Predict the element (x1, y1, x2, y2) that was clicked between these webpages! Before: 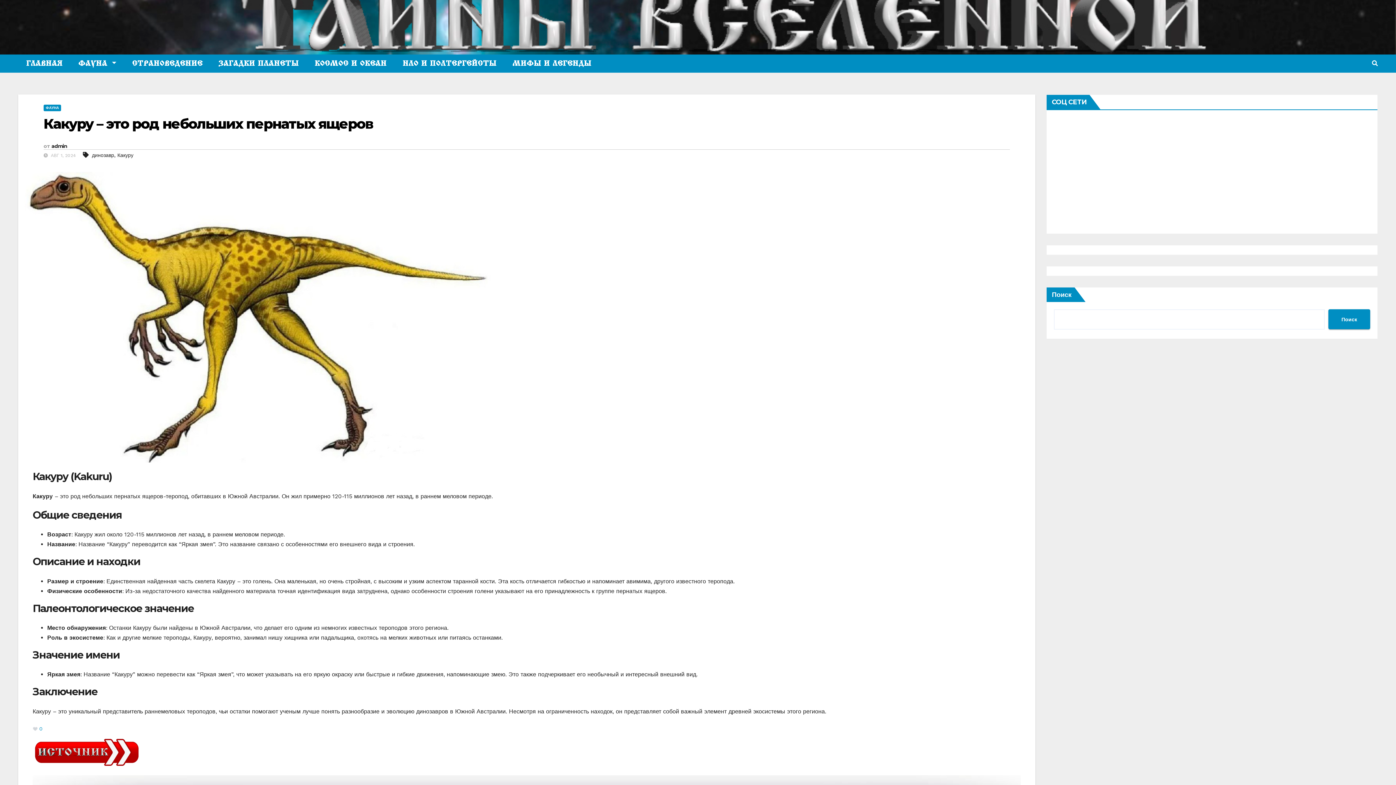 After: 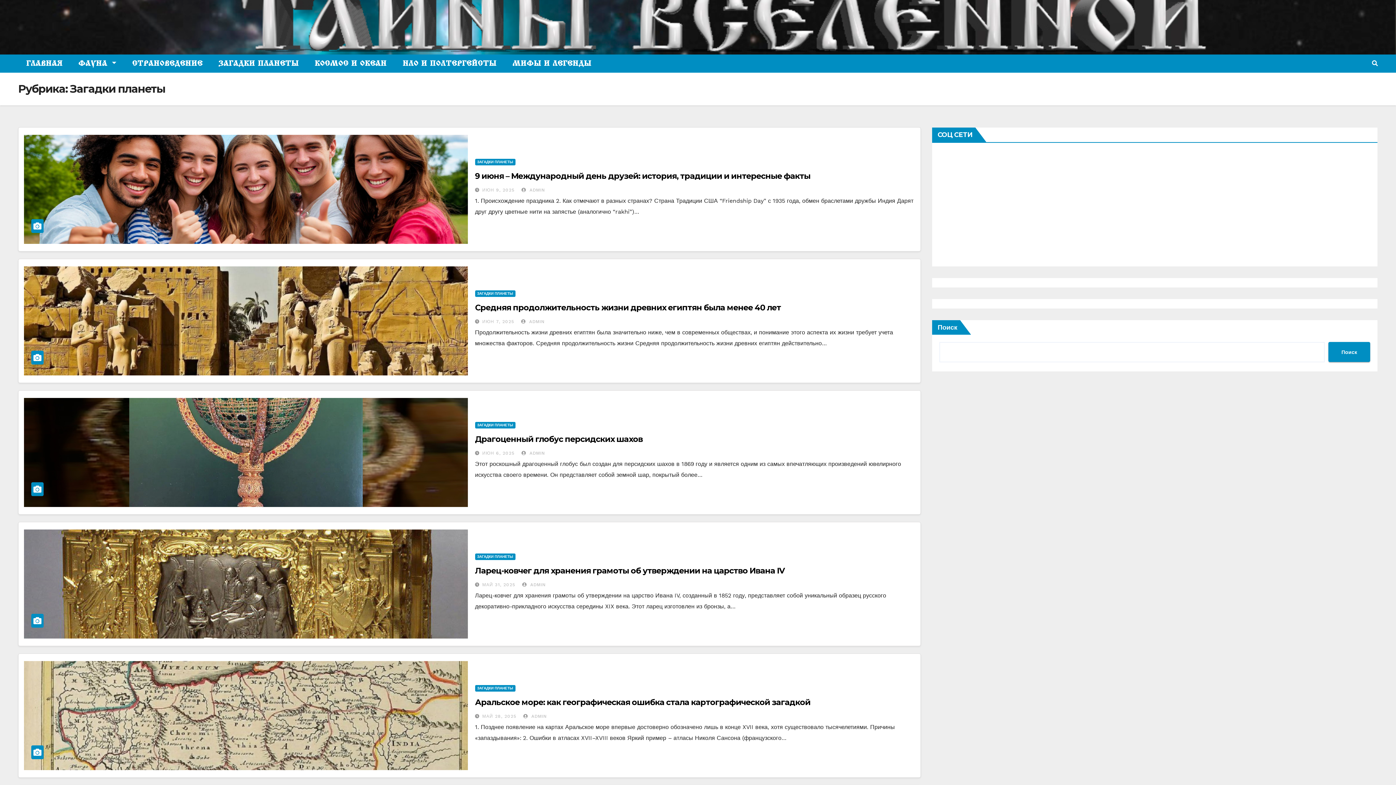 Action: label: ЗАГАДКИ ПЛАНЕТЫ bbox: (210, 54, 306, 72)